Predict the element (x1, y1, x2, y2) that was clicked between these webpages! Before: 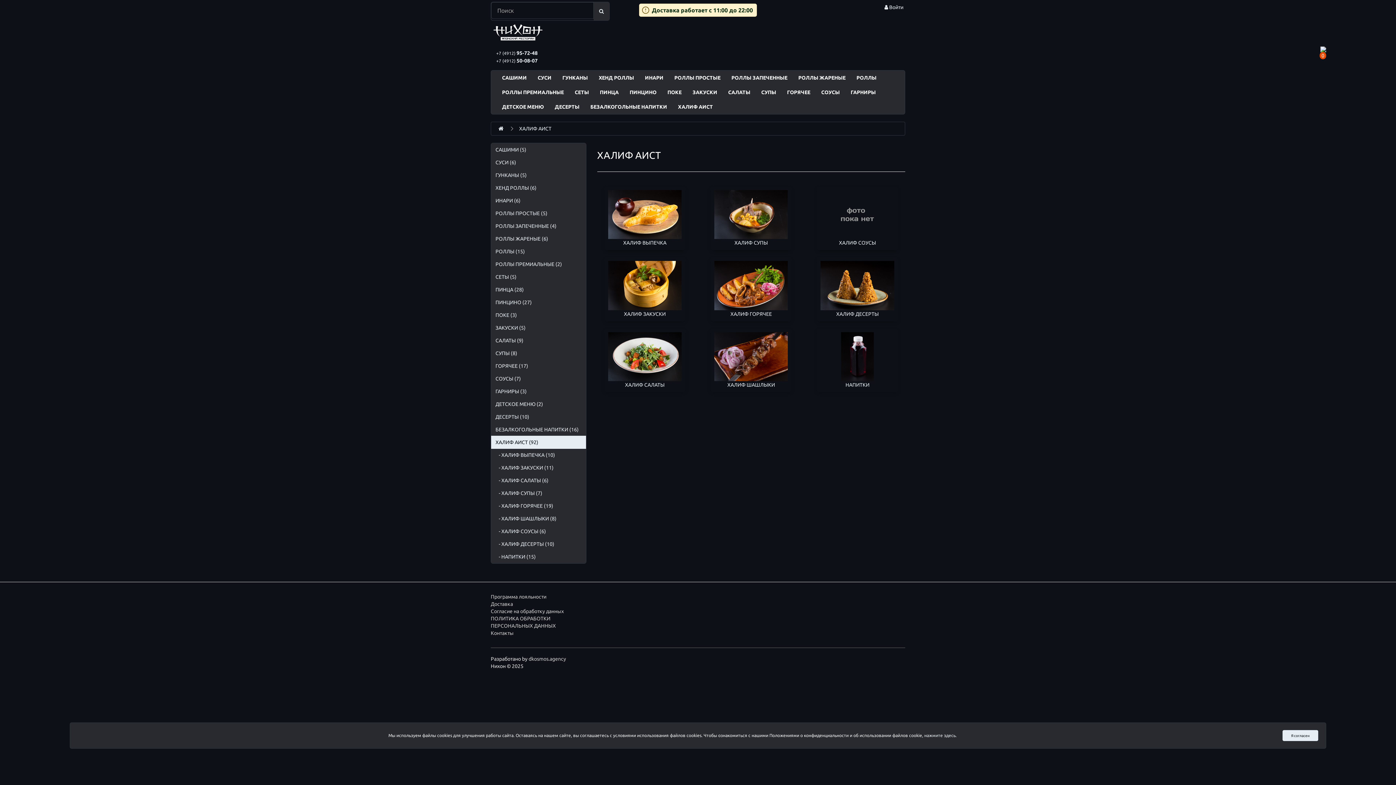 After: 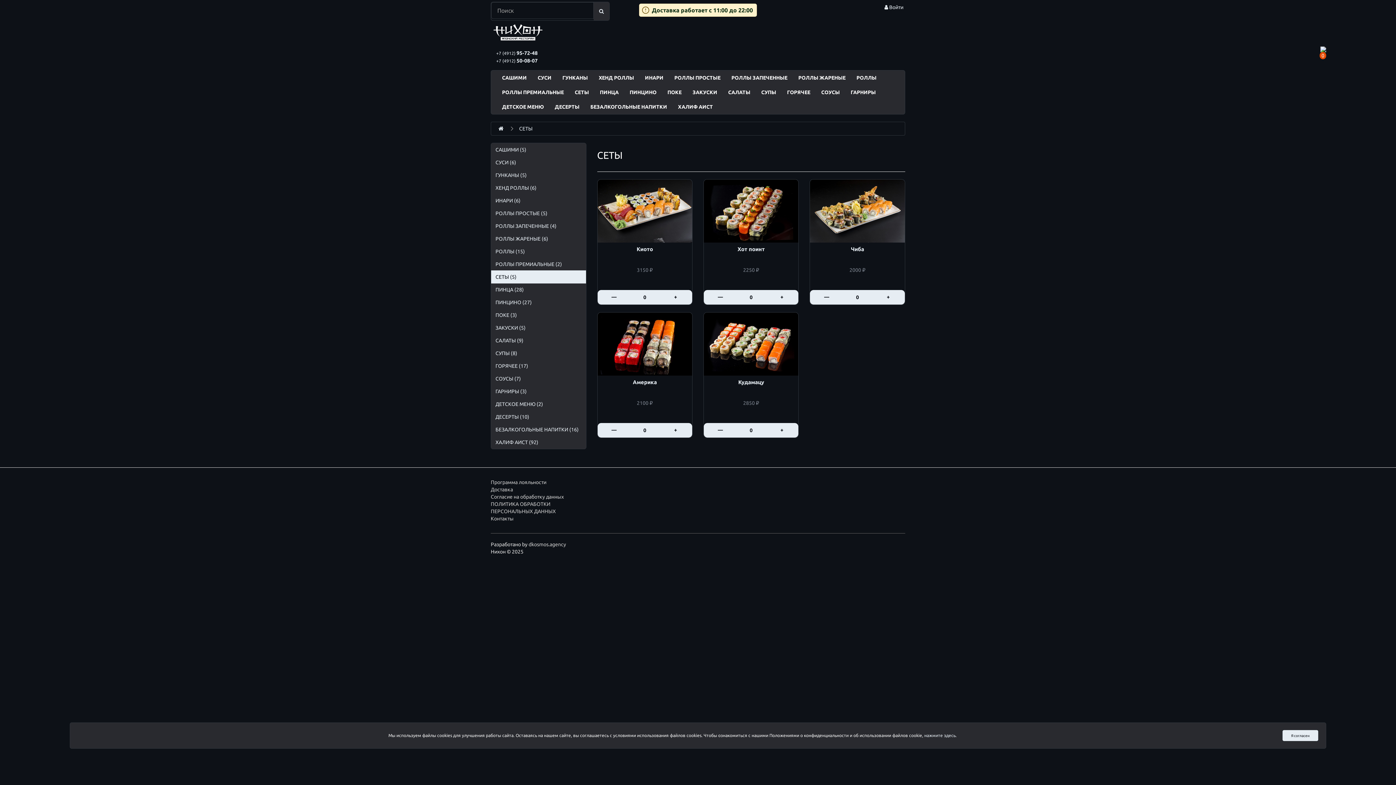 Action: label: СЕТЫ (5) bbox: (491, 270, 586, 283)